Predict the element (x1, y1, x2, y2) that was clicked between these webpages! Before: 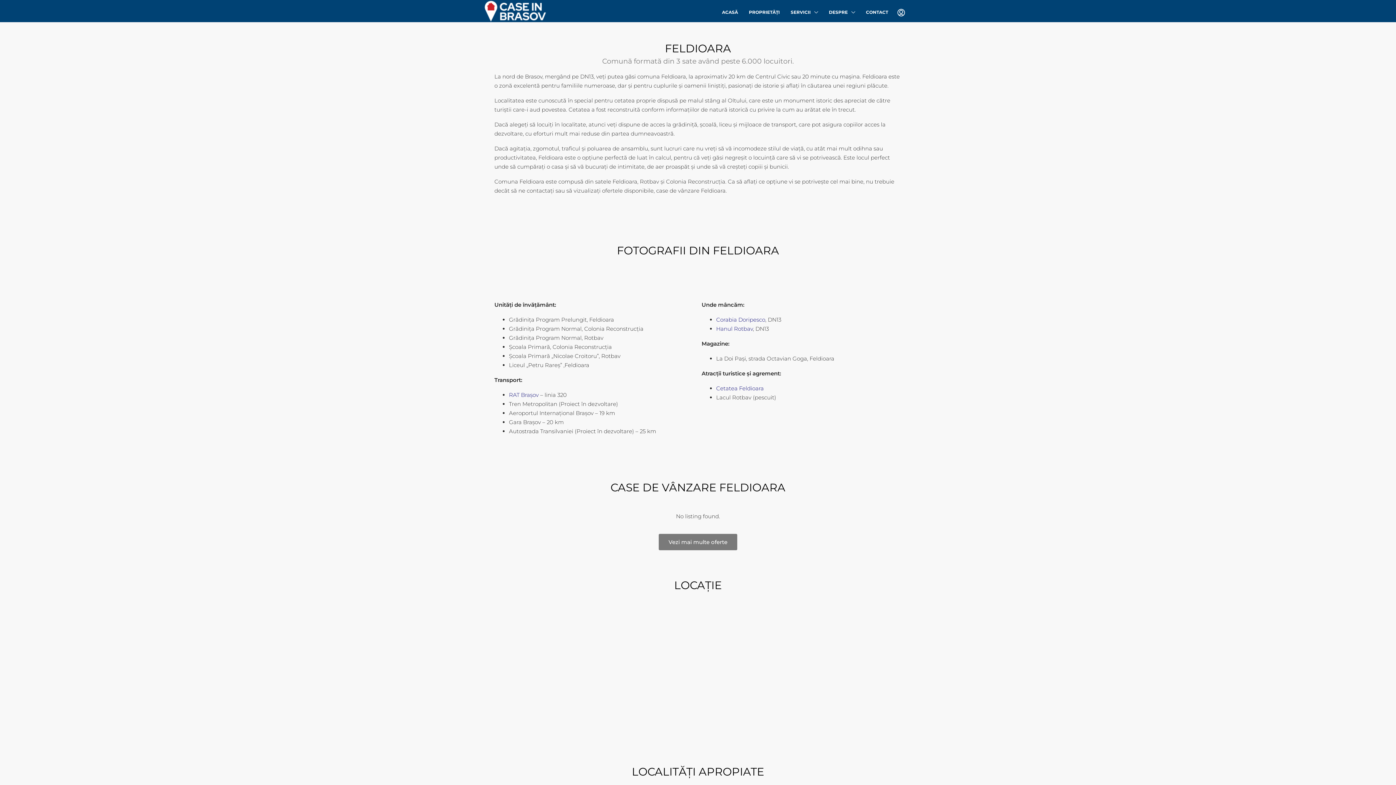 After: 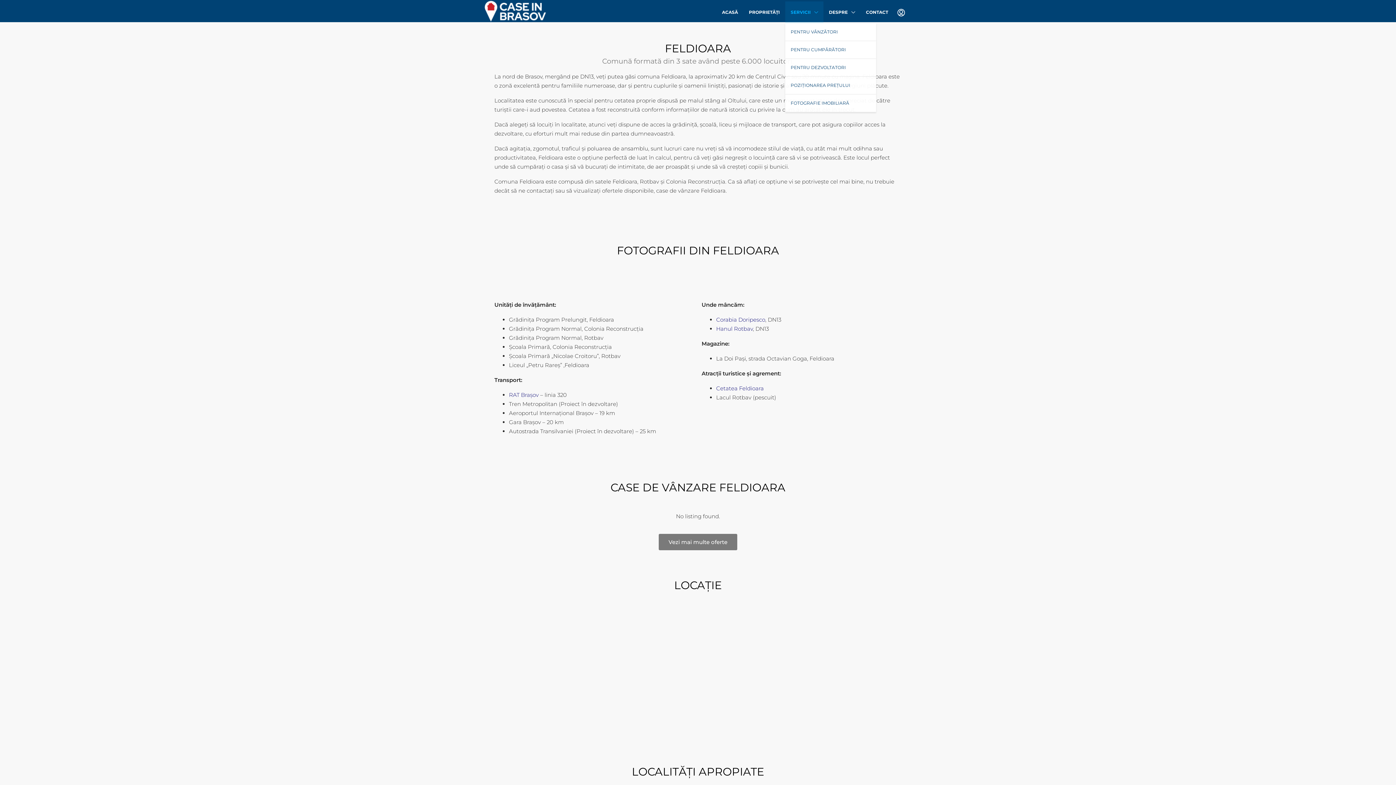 Action: label: SERVICII bbox: (785, 1, 823, 23)